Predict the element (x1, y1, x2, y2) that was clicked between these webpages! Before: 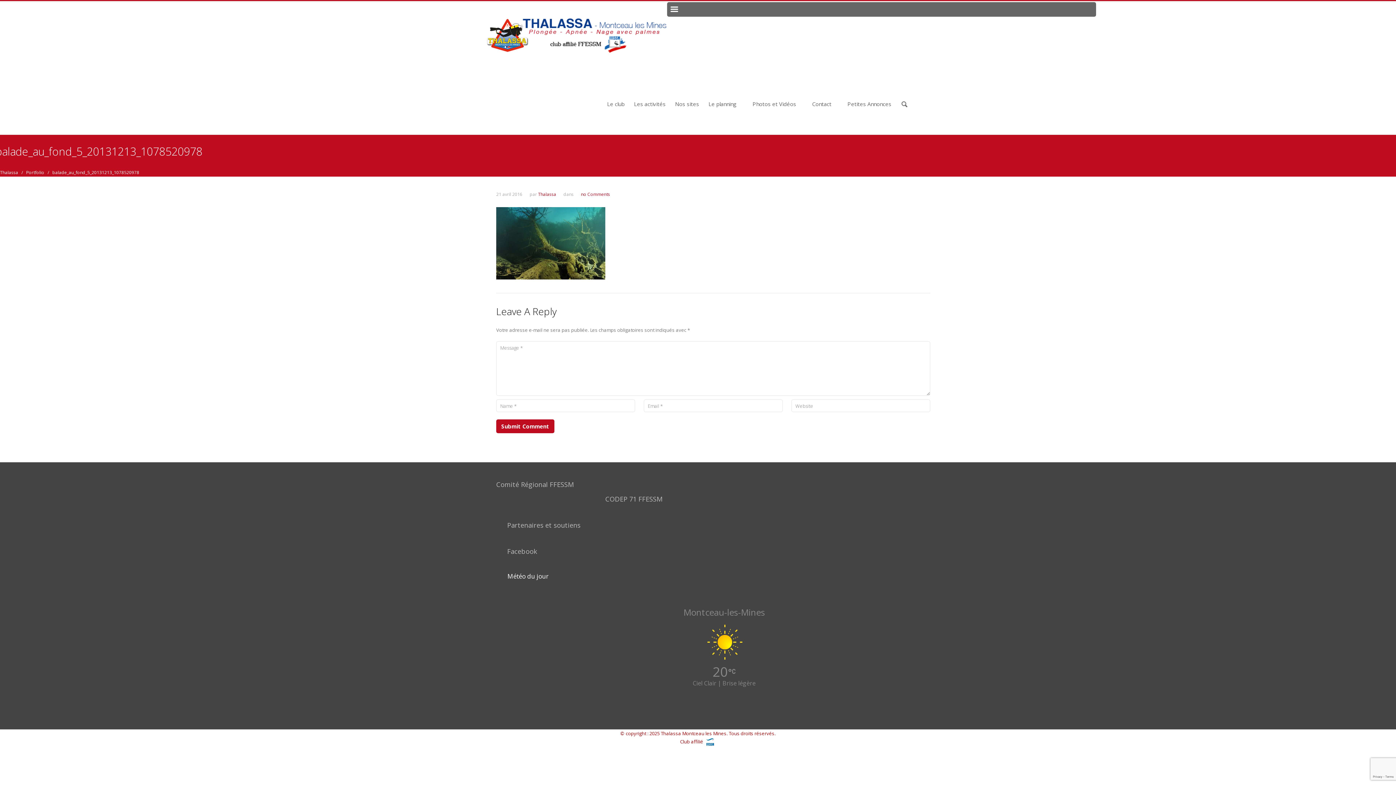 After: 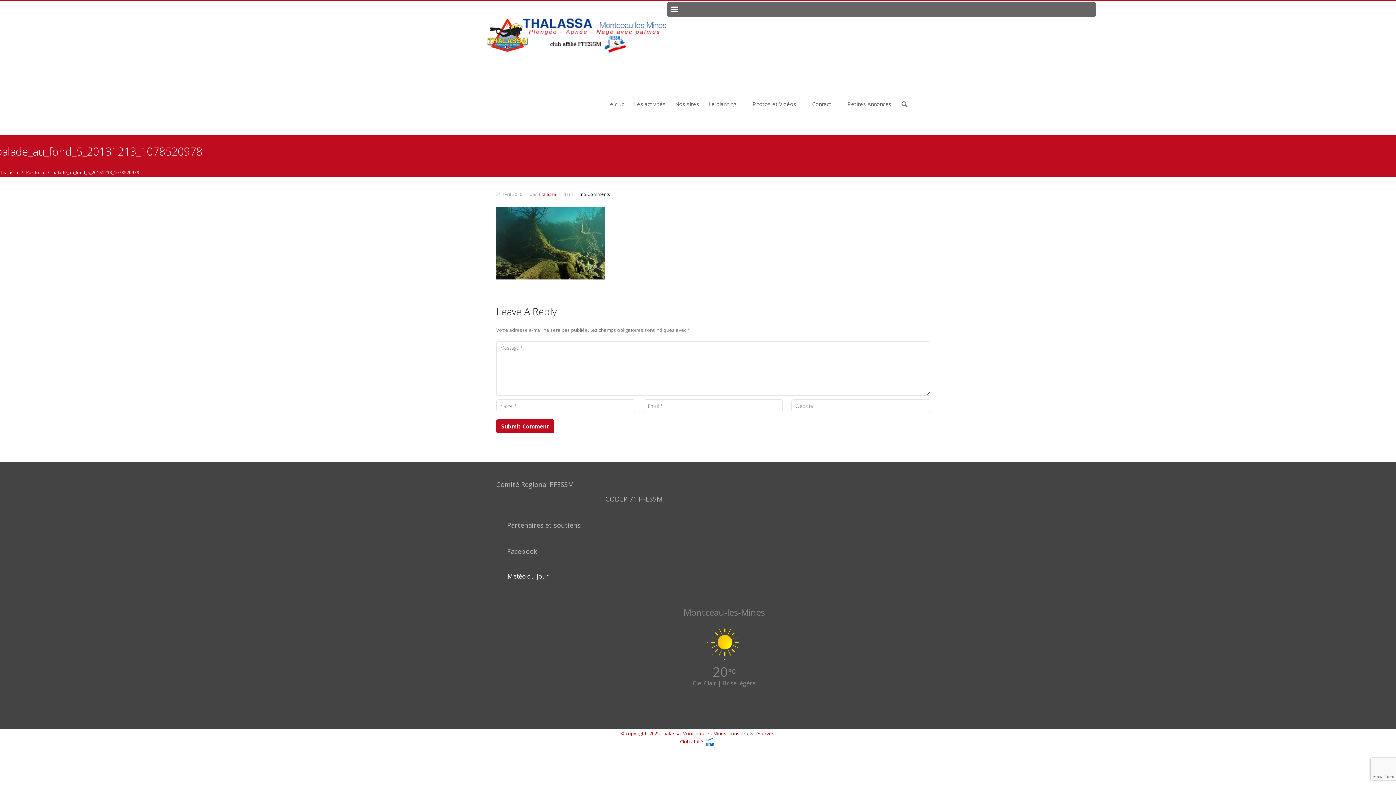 Action: bbox: (581, 191, 610, 197) label: no Comments